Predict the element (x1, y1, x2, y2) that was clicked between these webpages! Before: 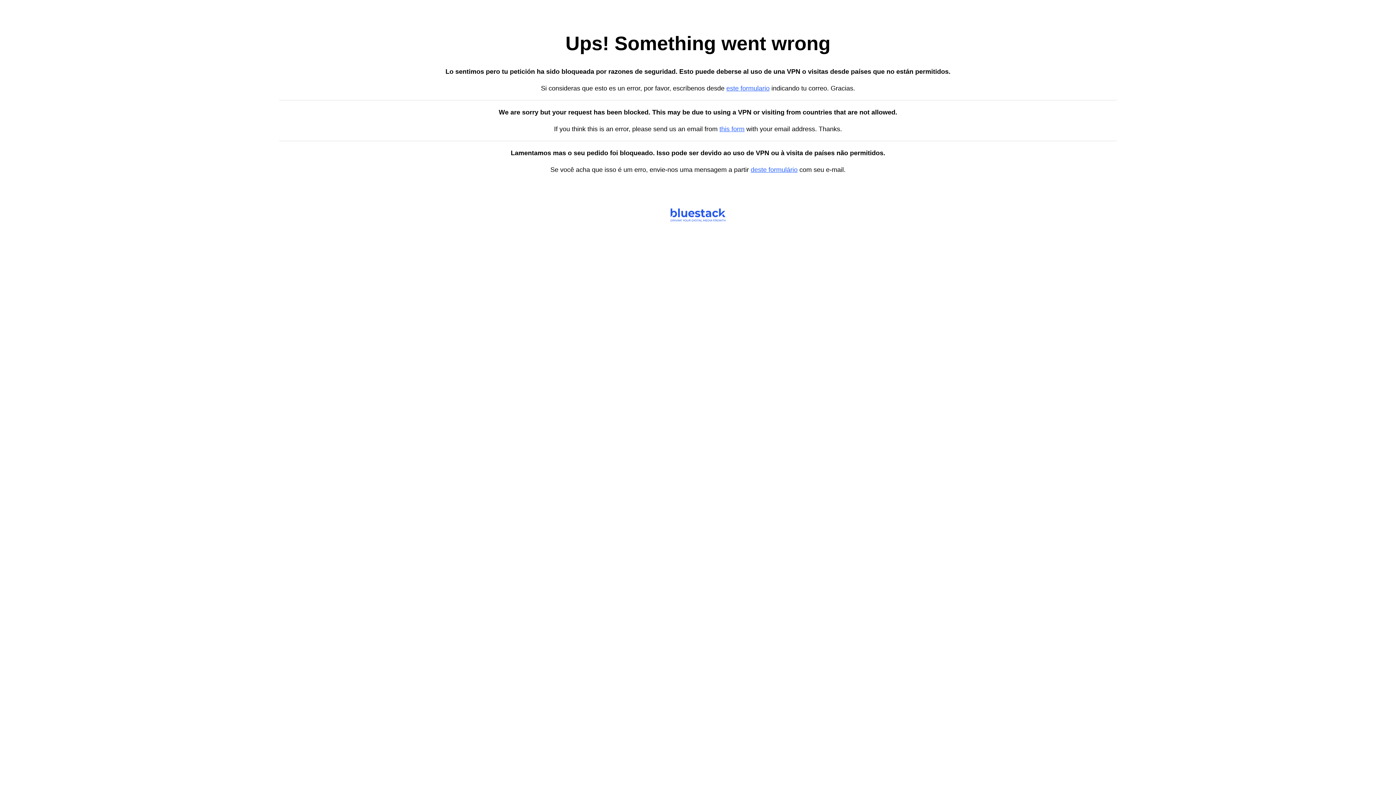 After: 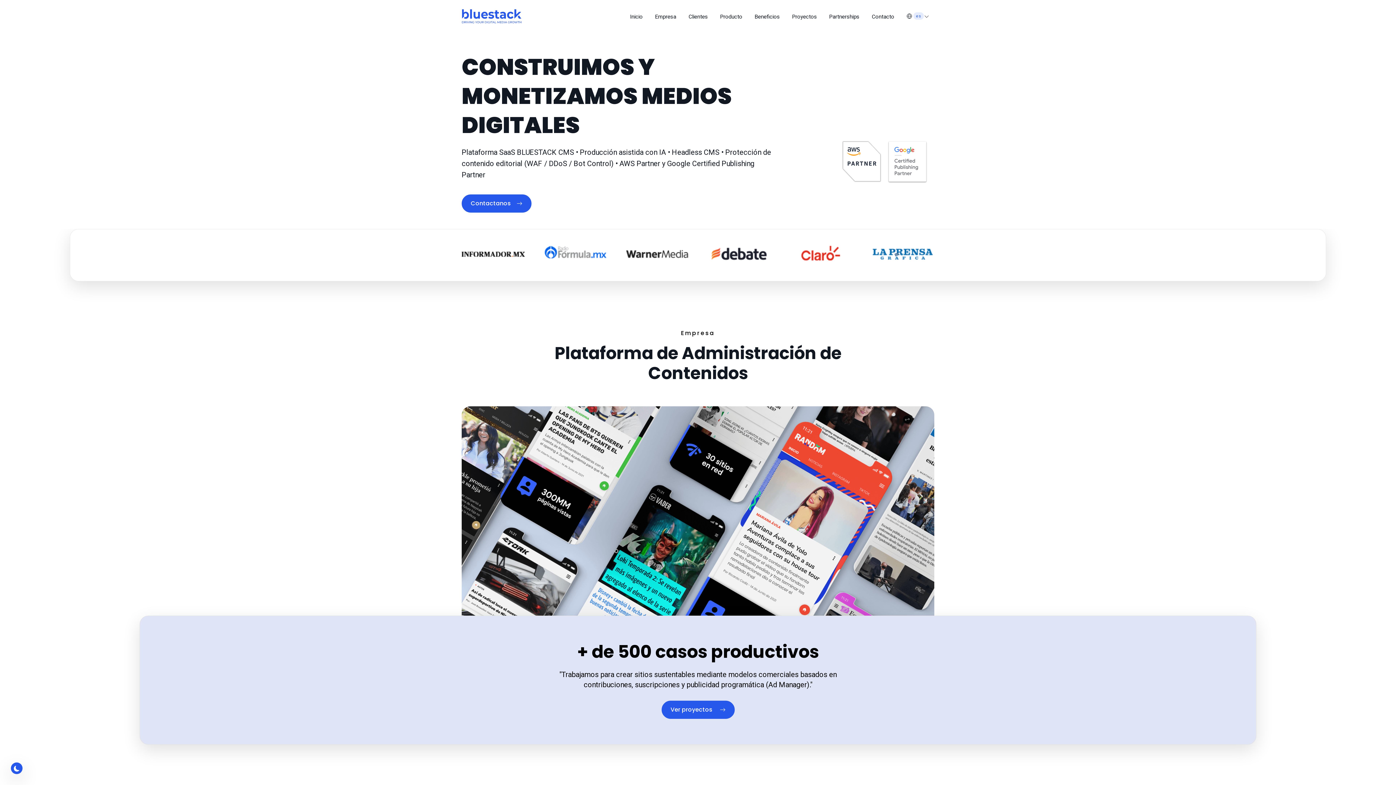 Action: bbox: (750, 166, 797, 173) label: deste formulário